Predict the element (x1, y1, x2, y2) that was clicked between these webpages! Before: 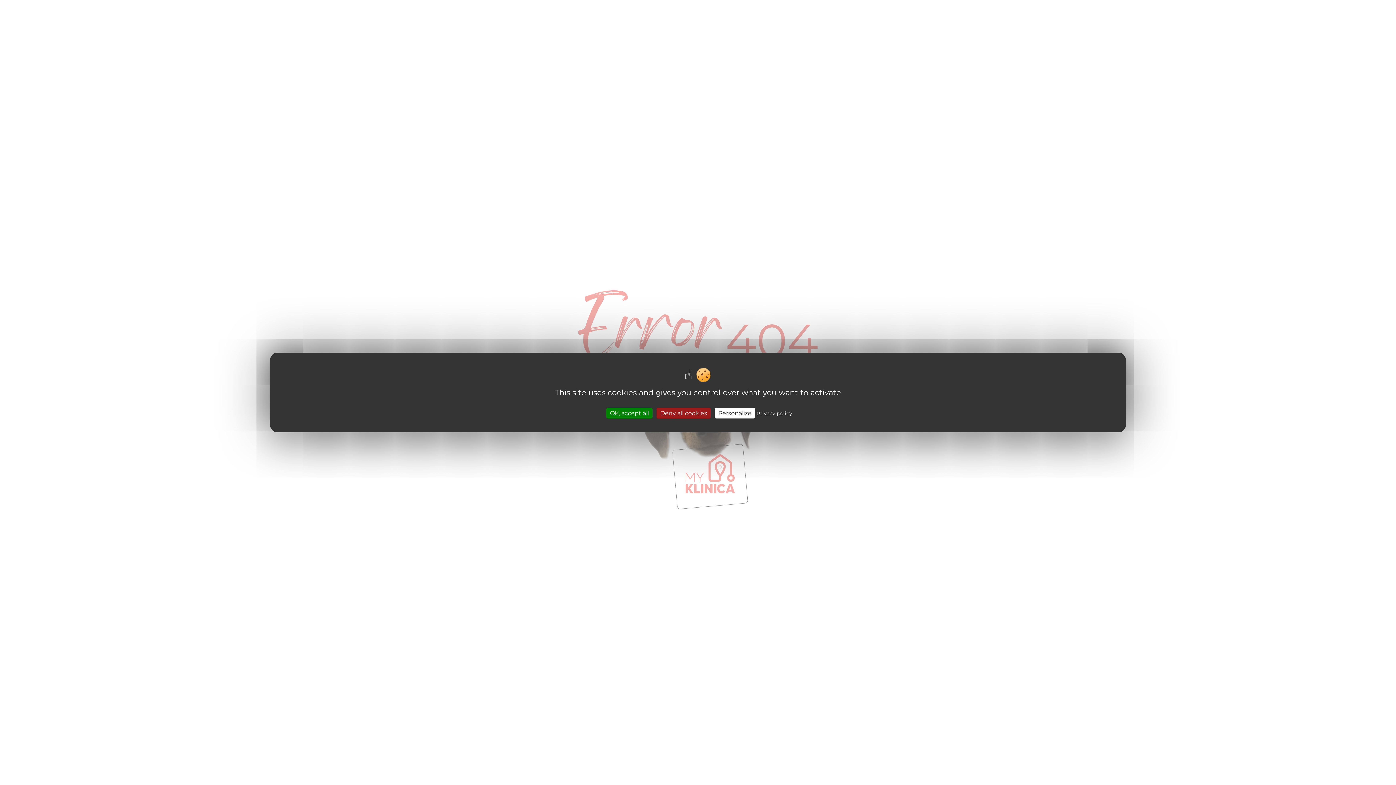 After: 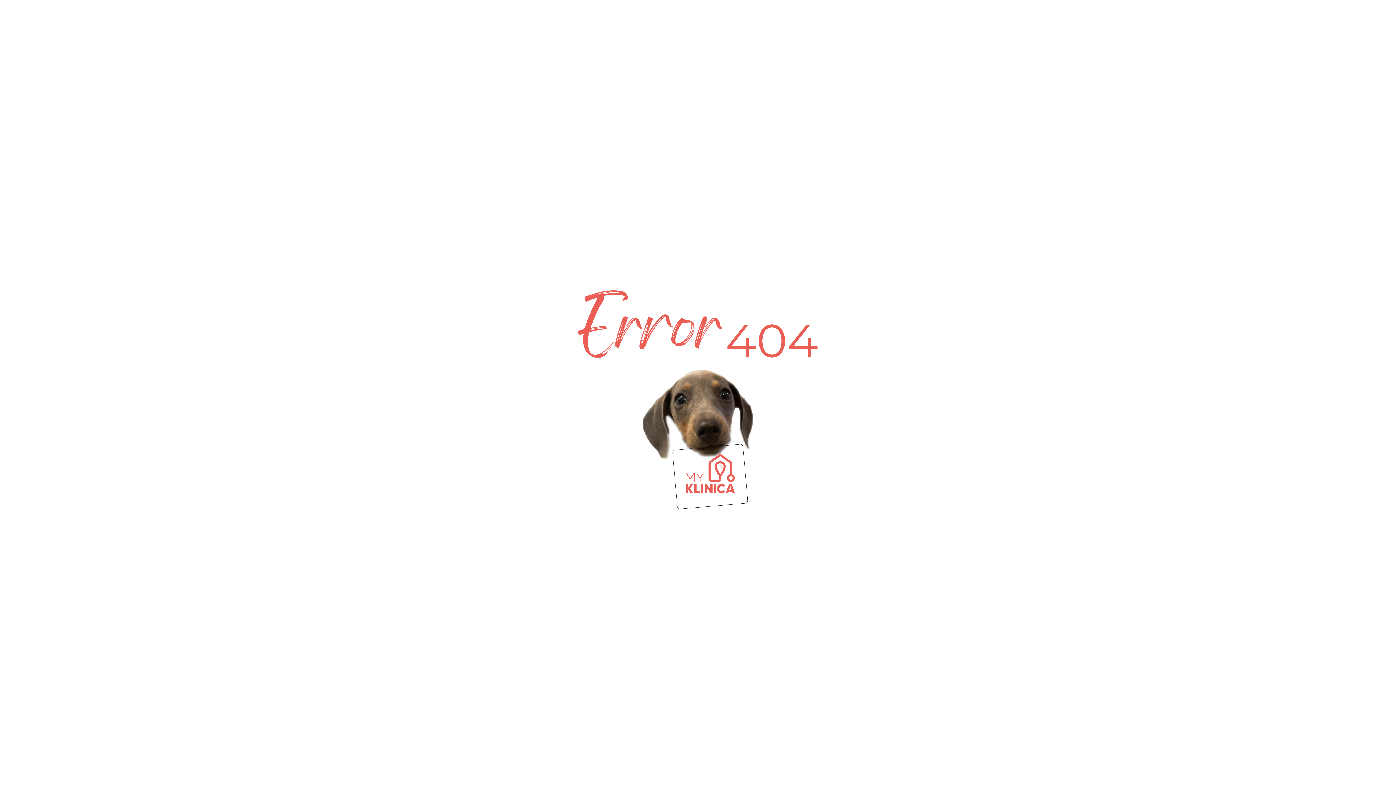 Action: label: OK, accept all bbox: (606, 408, 652, 418)